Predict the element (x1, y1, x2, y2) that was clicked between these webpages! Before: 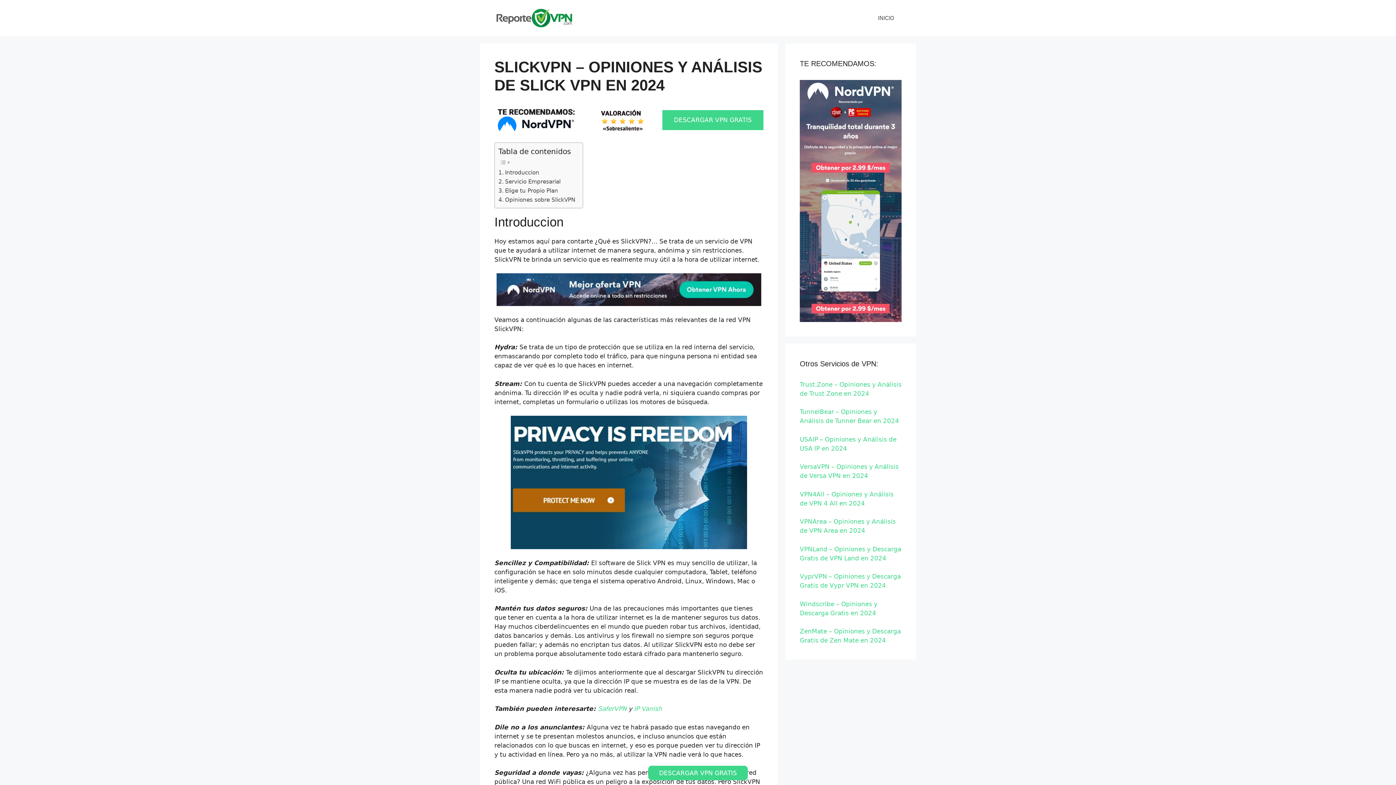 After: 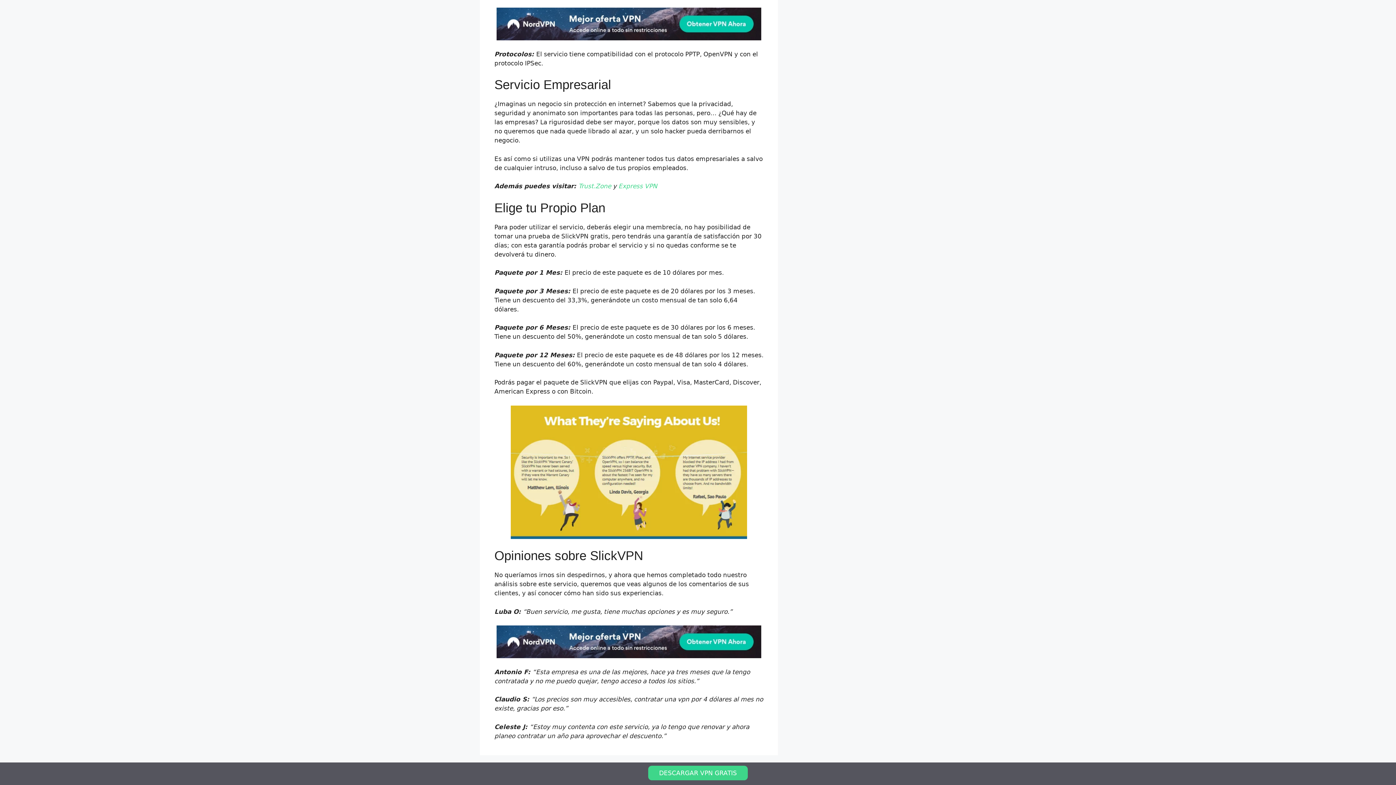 Action: bbox: (498, 186, 558, 195) label: Elige tu Propio Plan